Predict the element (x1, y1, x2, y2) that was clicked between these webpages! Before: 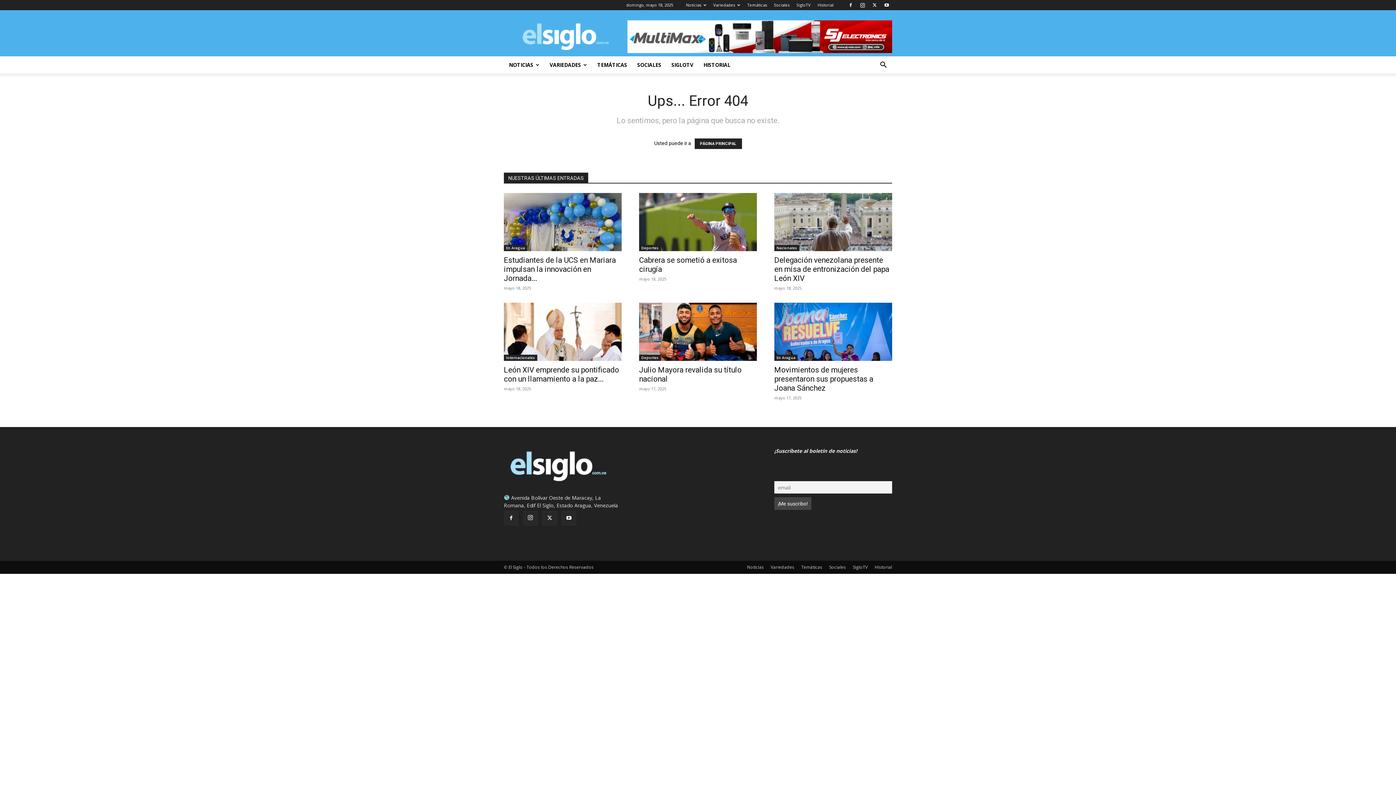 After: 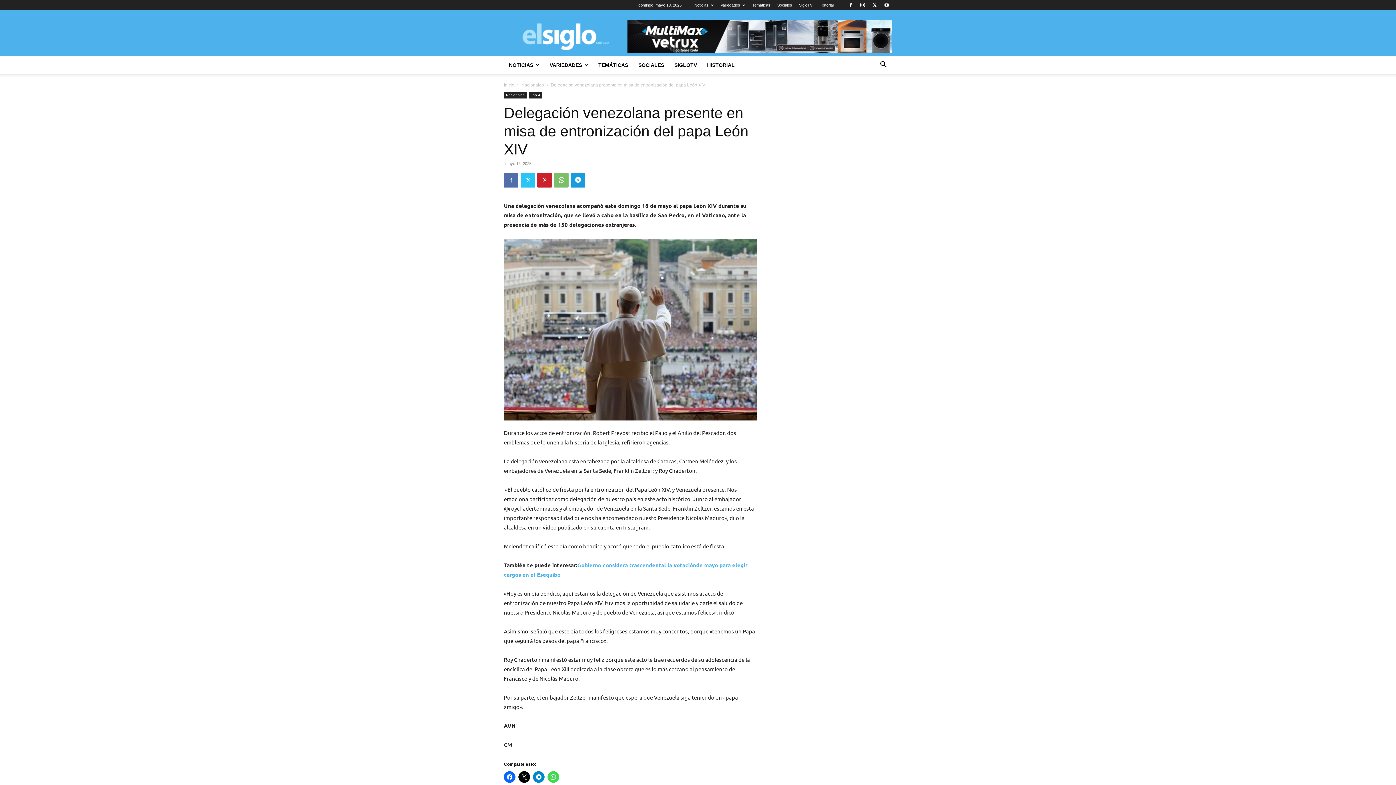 Action: bbox: (774, 193, 892, 251)